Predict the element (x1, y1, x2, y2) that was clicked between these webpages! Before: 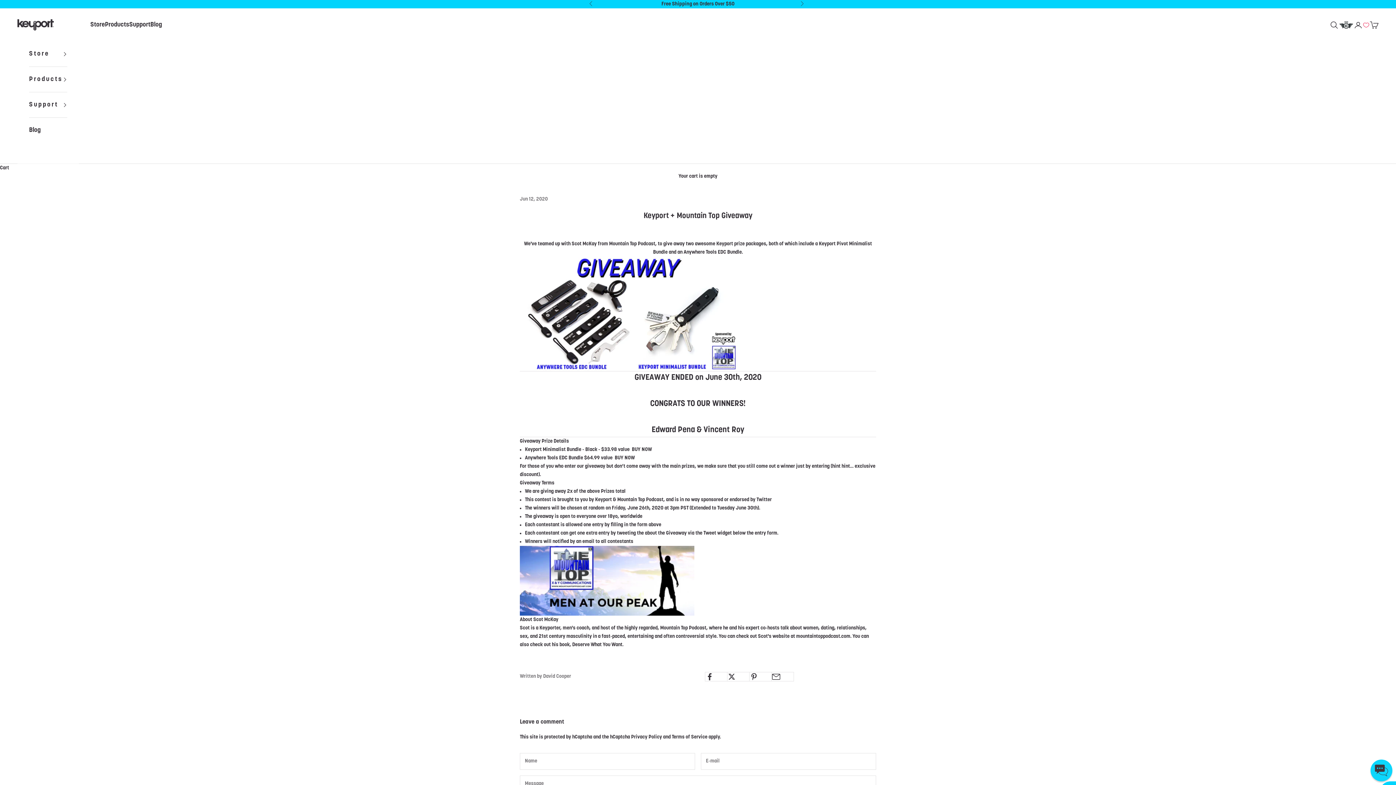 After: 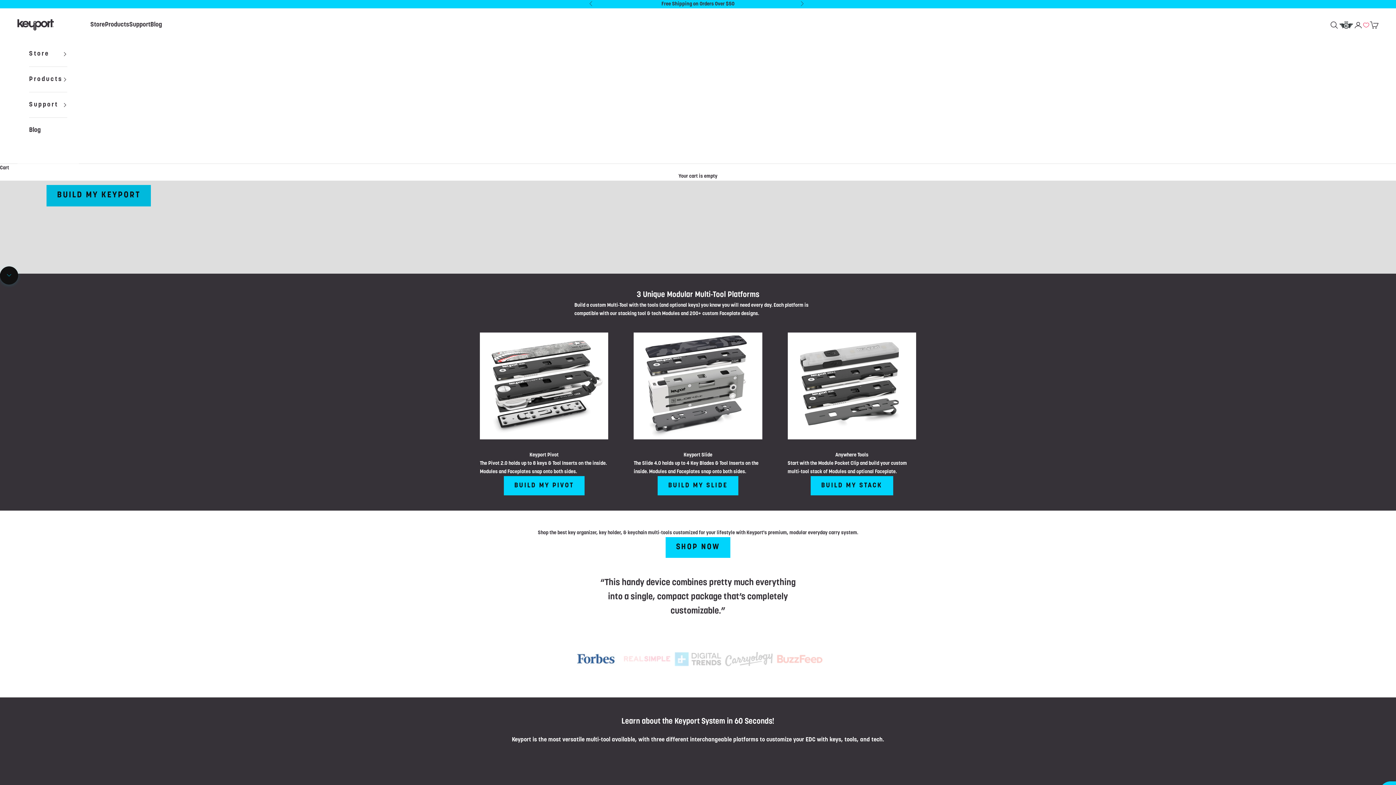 Action: label: BUY NOW bbox: (614, 455, 634, 461)